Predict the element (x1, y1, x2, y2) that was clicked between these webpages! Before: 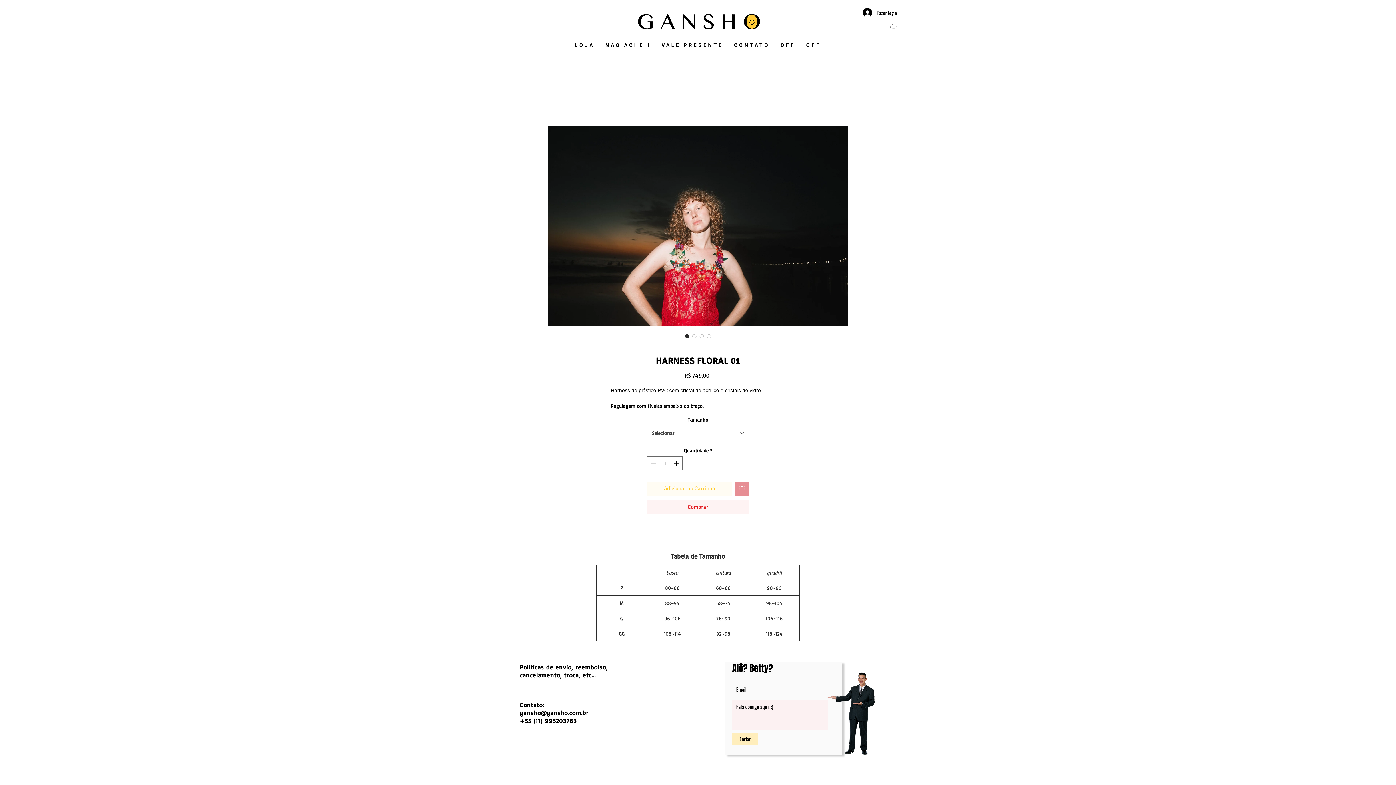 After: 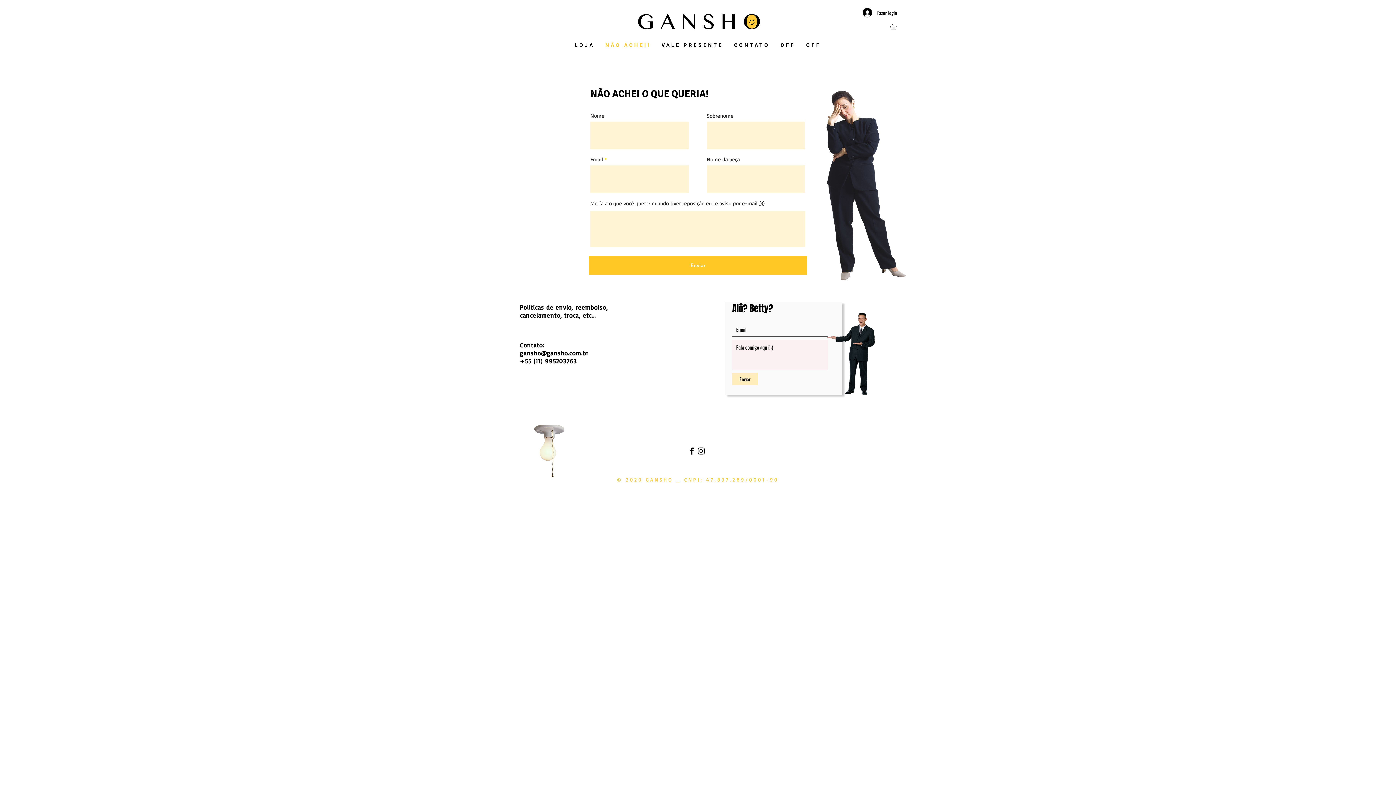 Action: bbox: (601, 38, 654, 51) label: NÃO ACHEI!